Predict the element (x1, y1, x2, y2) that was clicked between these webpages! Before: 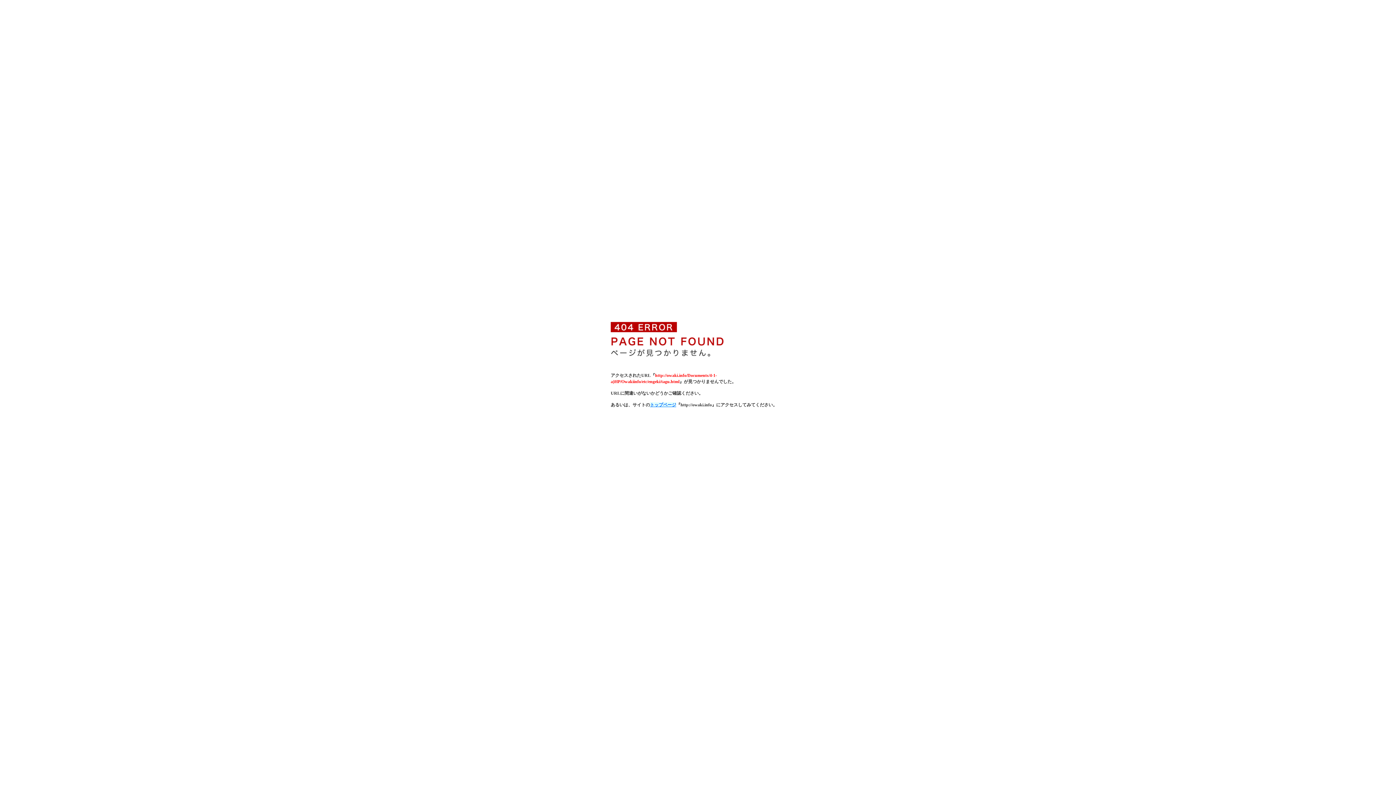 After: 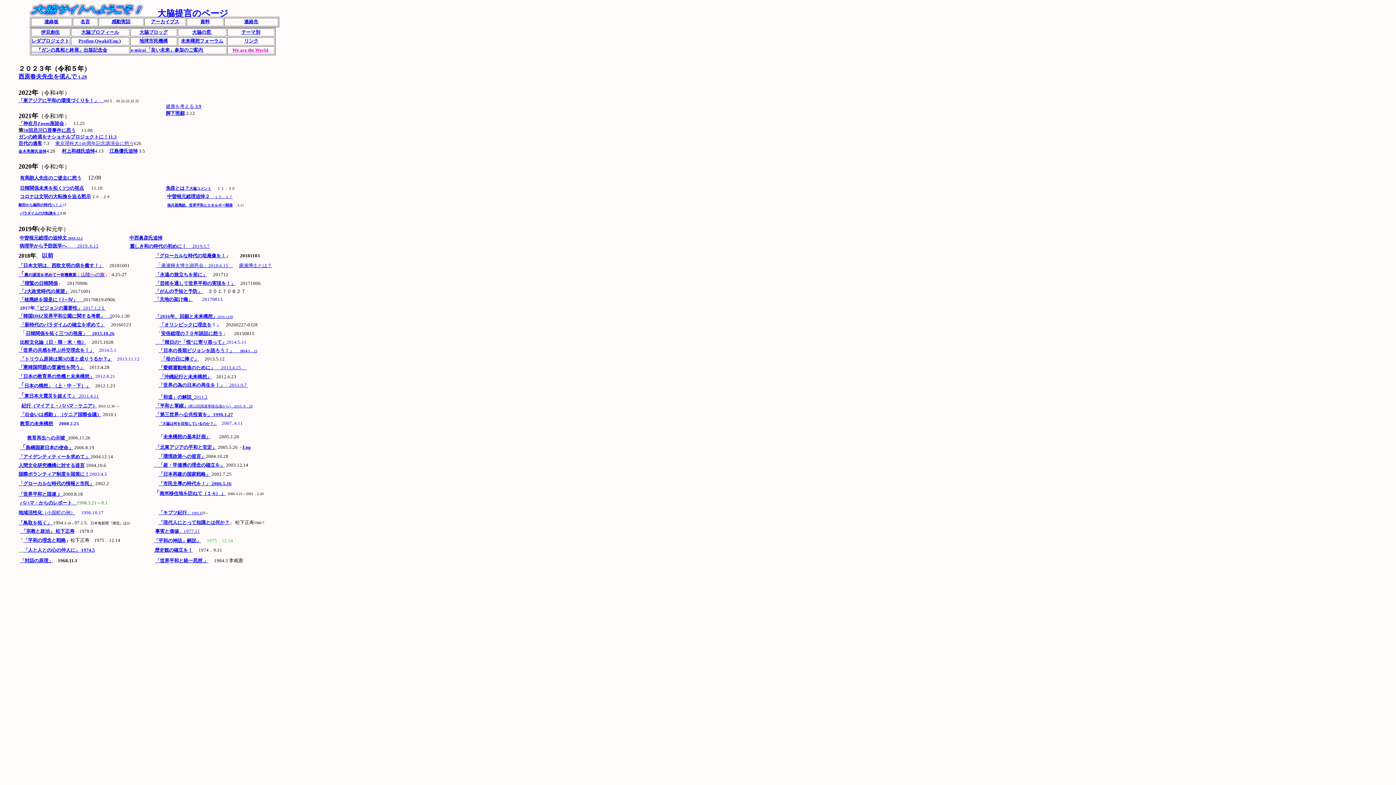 Action: bbox: (650, 402, 676, 407) label: トップページ